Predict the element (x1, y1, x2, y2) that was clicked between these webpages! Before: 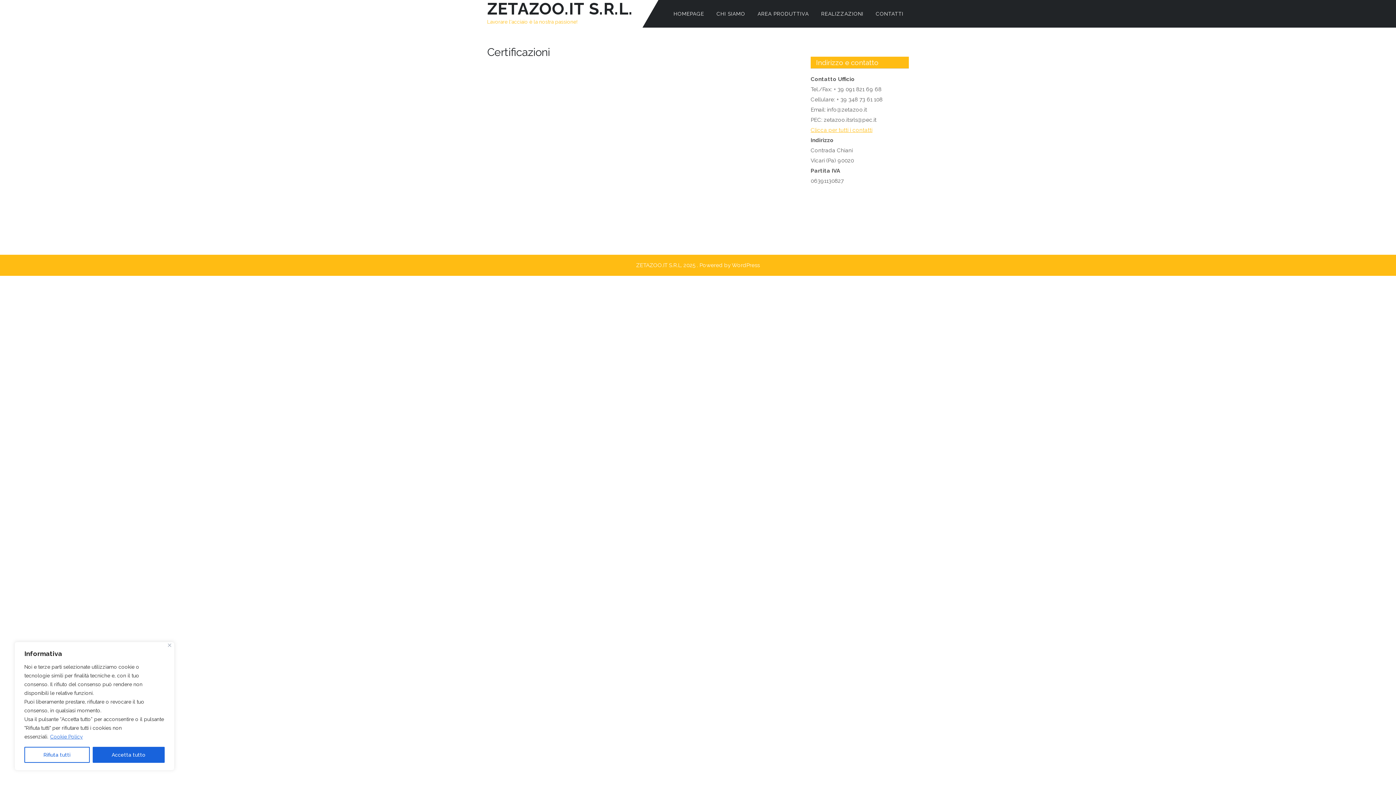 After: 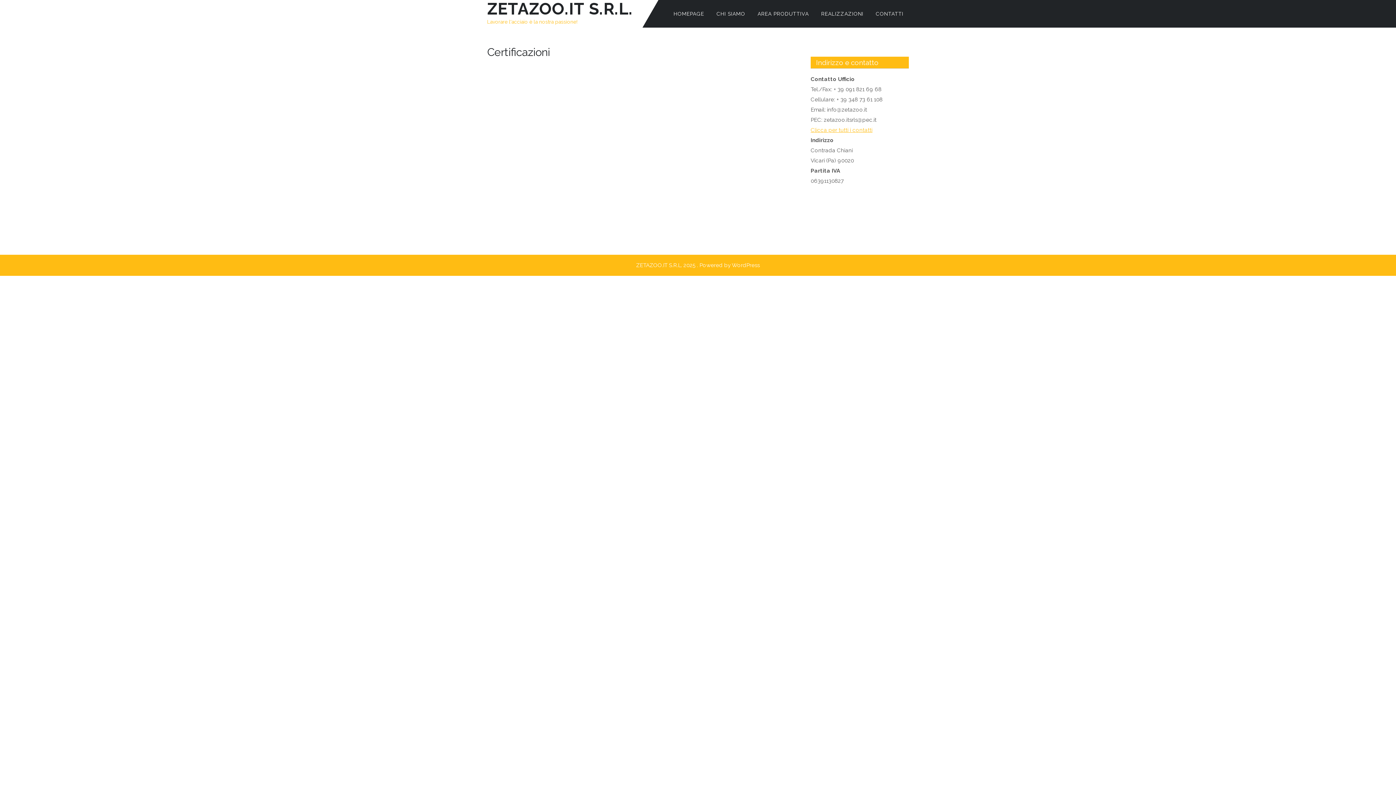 Action: bbox: (168, 644, 171, 647) label: Close